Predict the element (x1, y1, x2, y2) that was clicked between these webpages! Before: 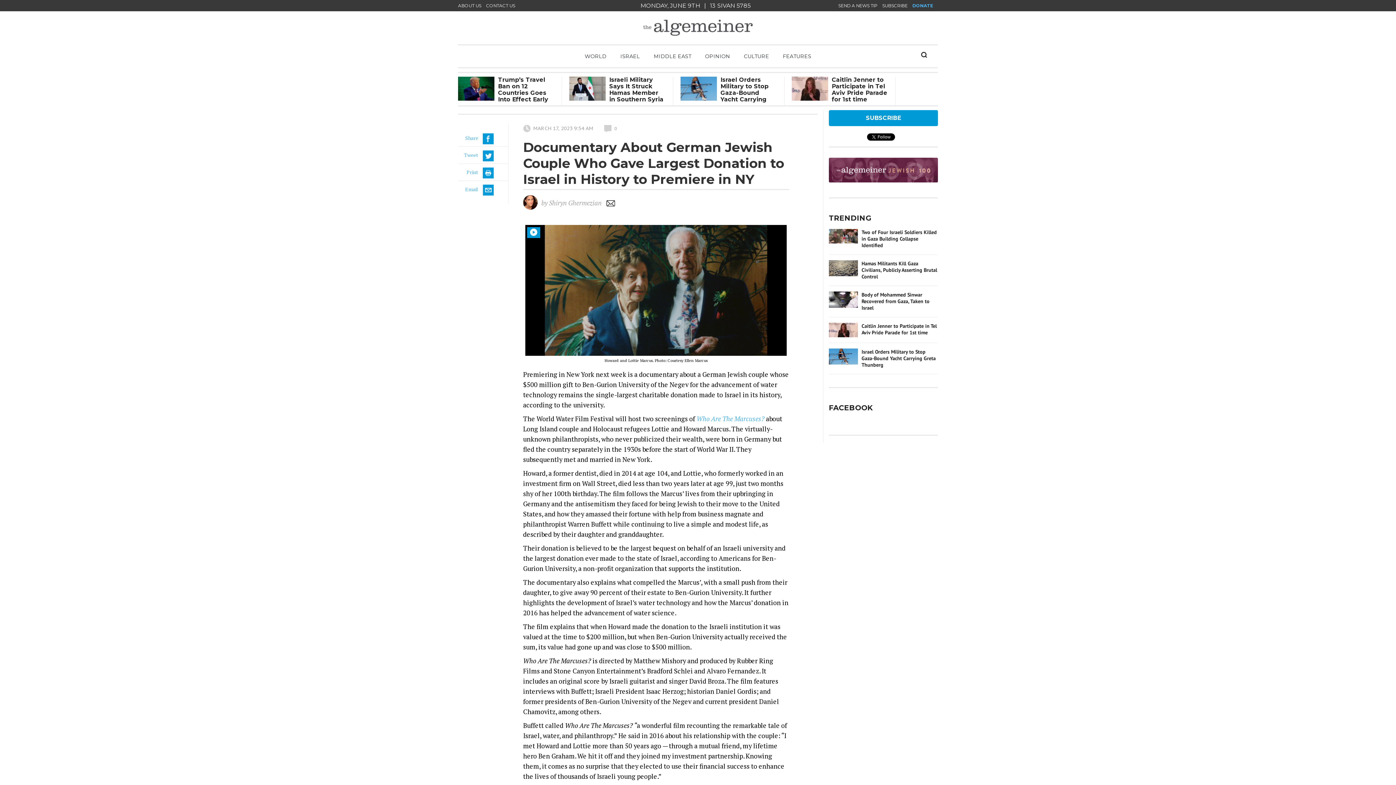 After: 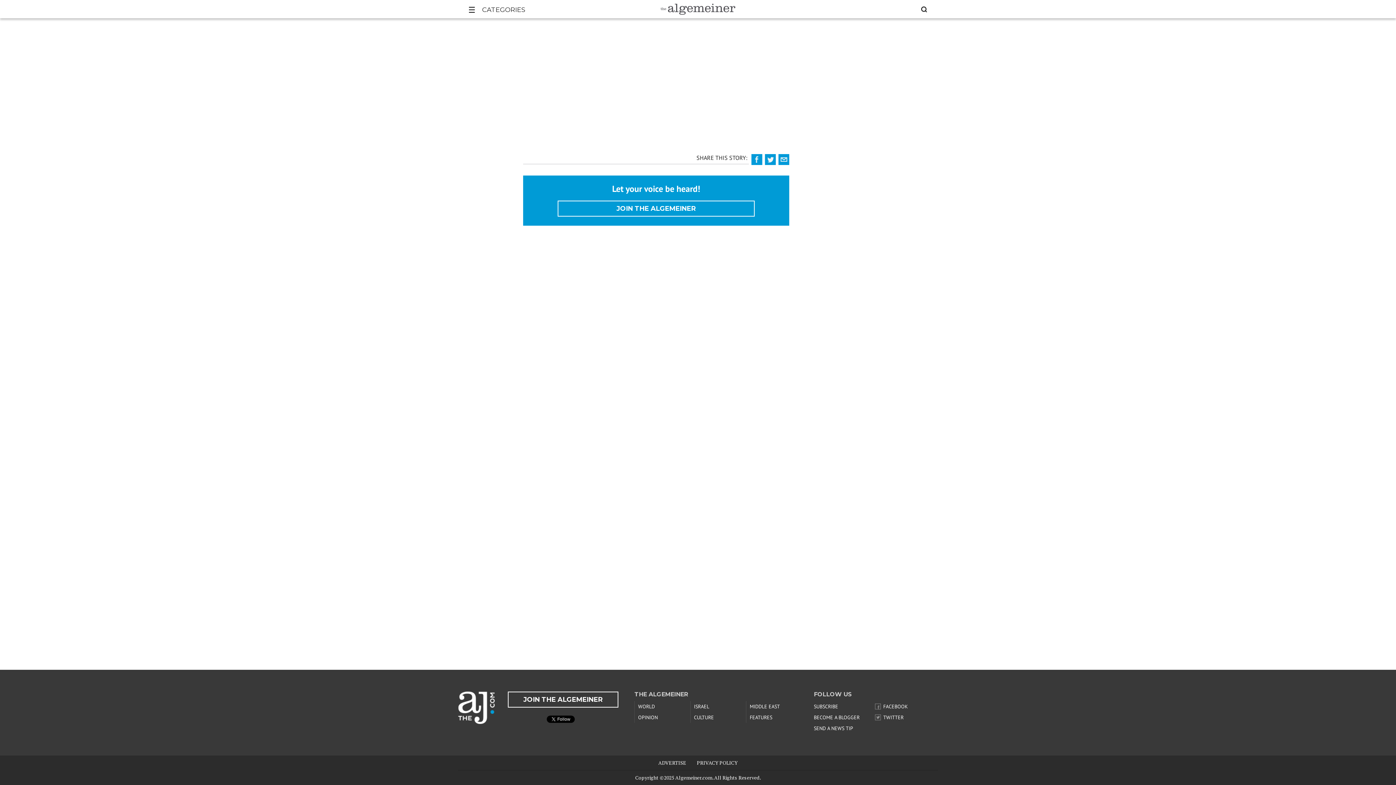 Action: bbox: (614, 125, 617, 131) label: 0